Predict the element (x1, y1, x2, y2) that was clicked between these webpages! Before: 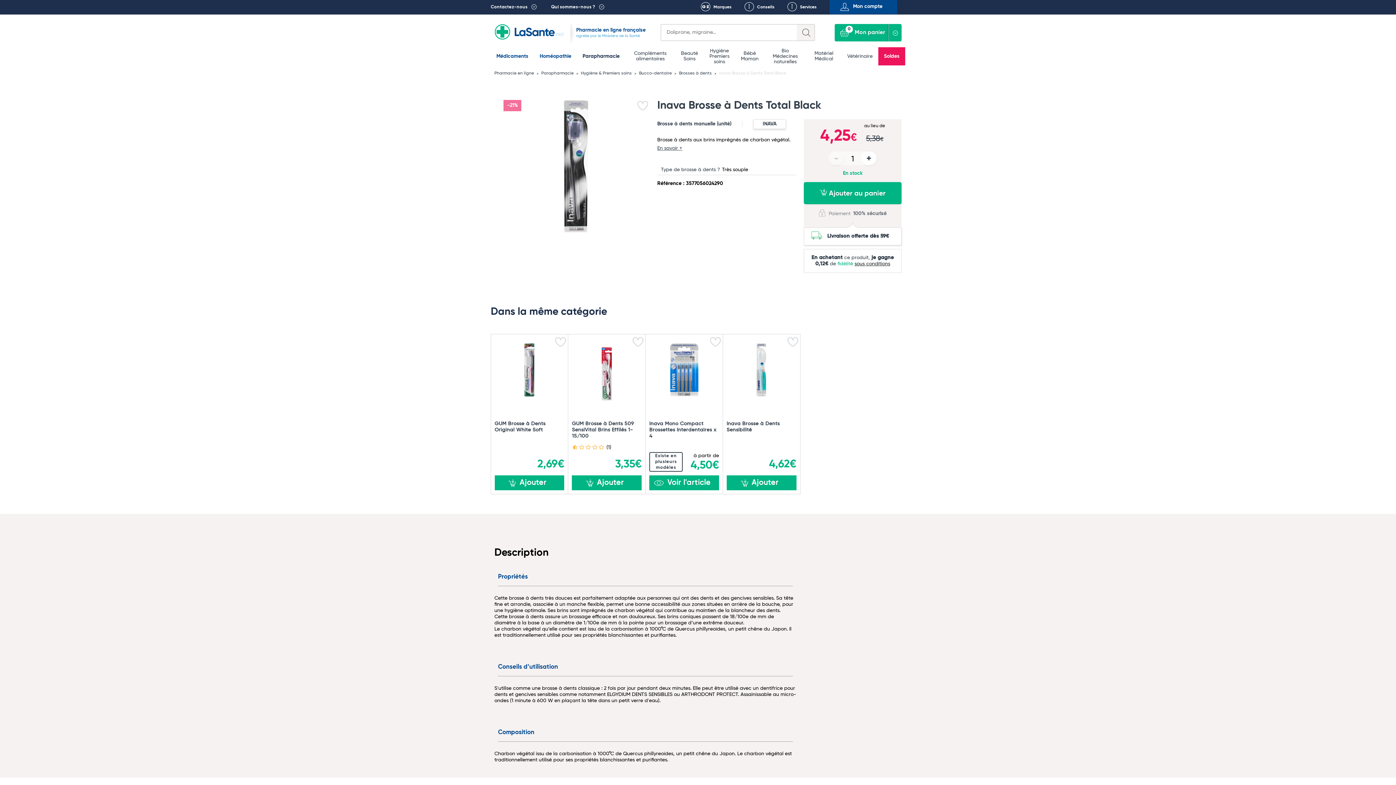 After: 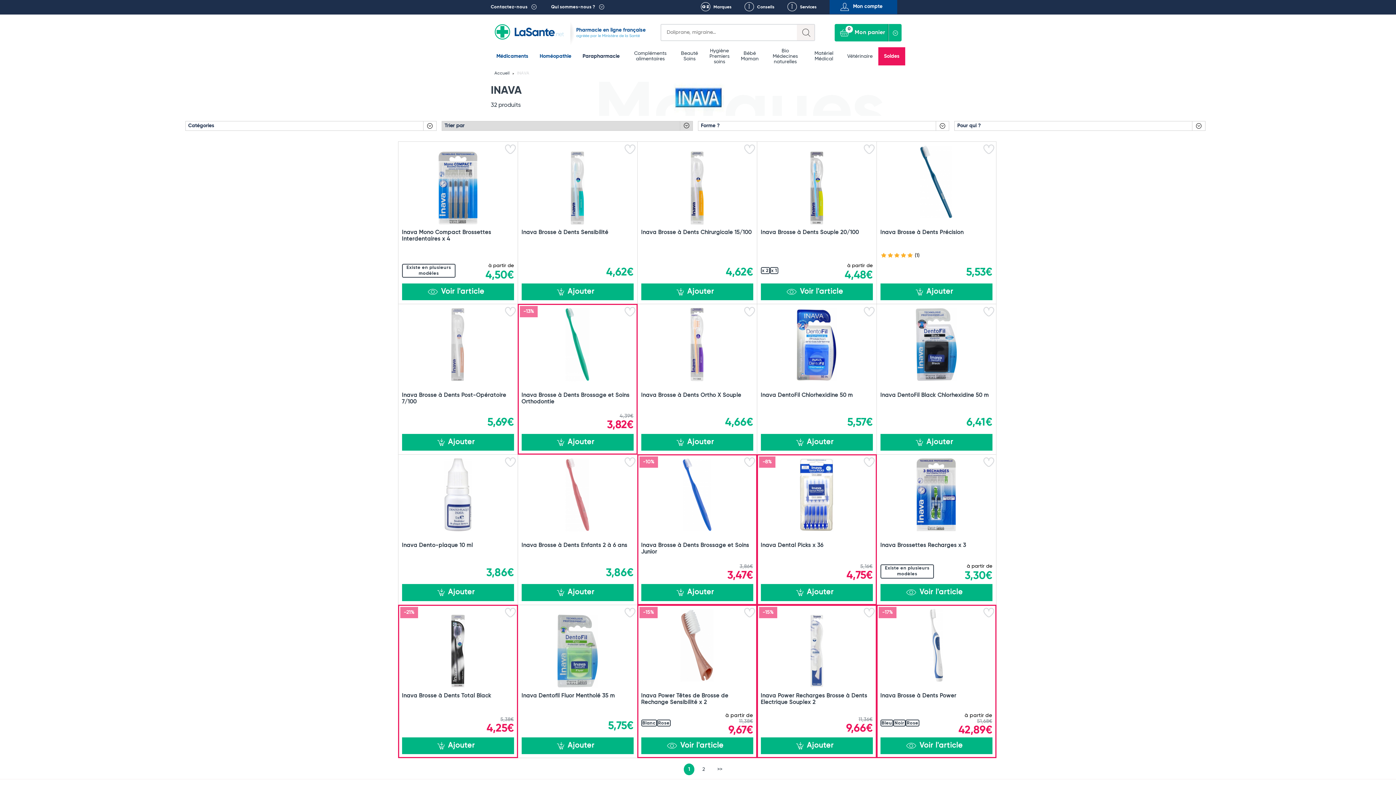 Action: label: INAVA bbox: (753, 119, 786, 129)